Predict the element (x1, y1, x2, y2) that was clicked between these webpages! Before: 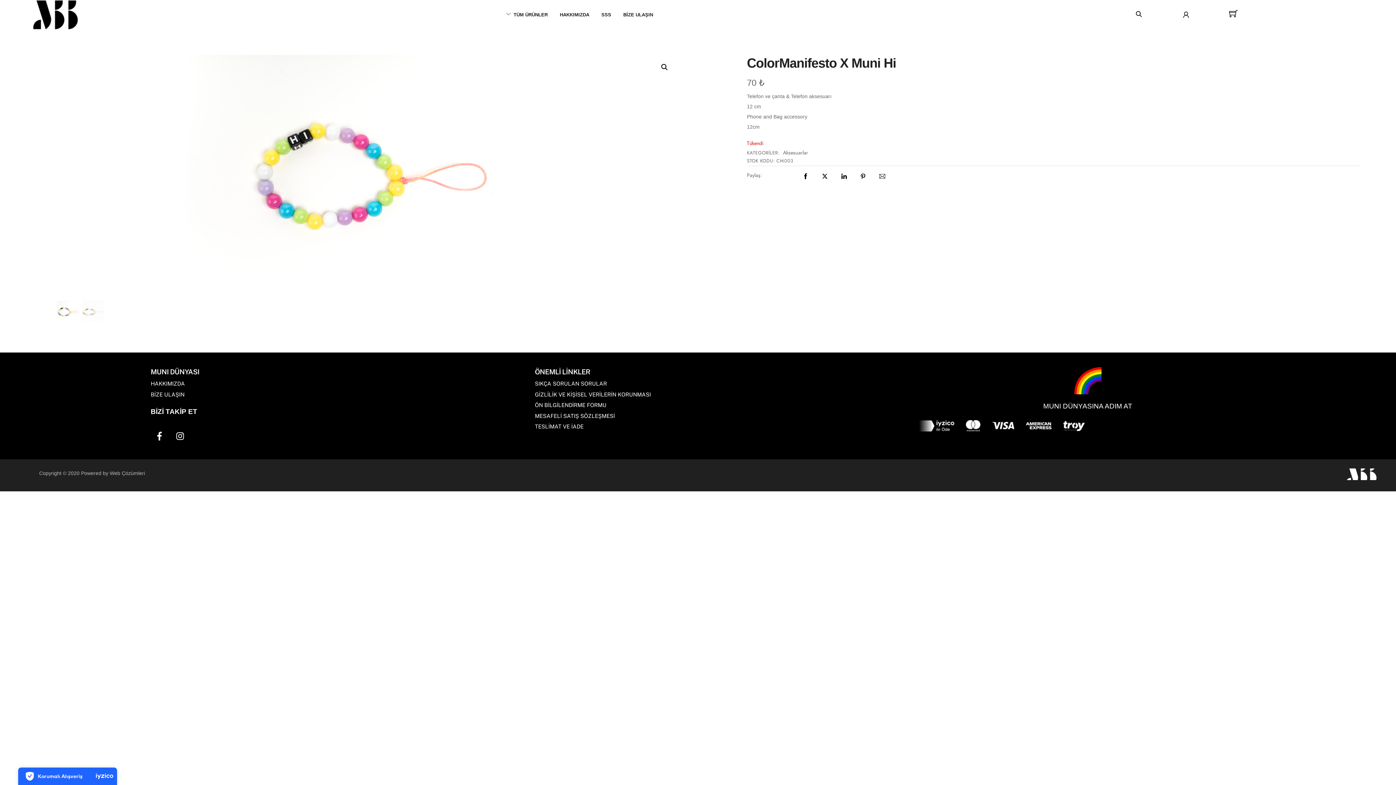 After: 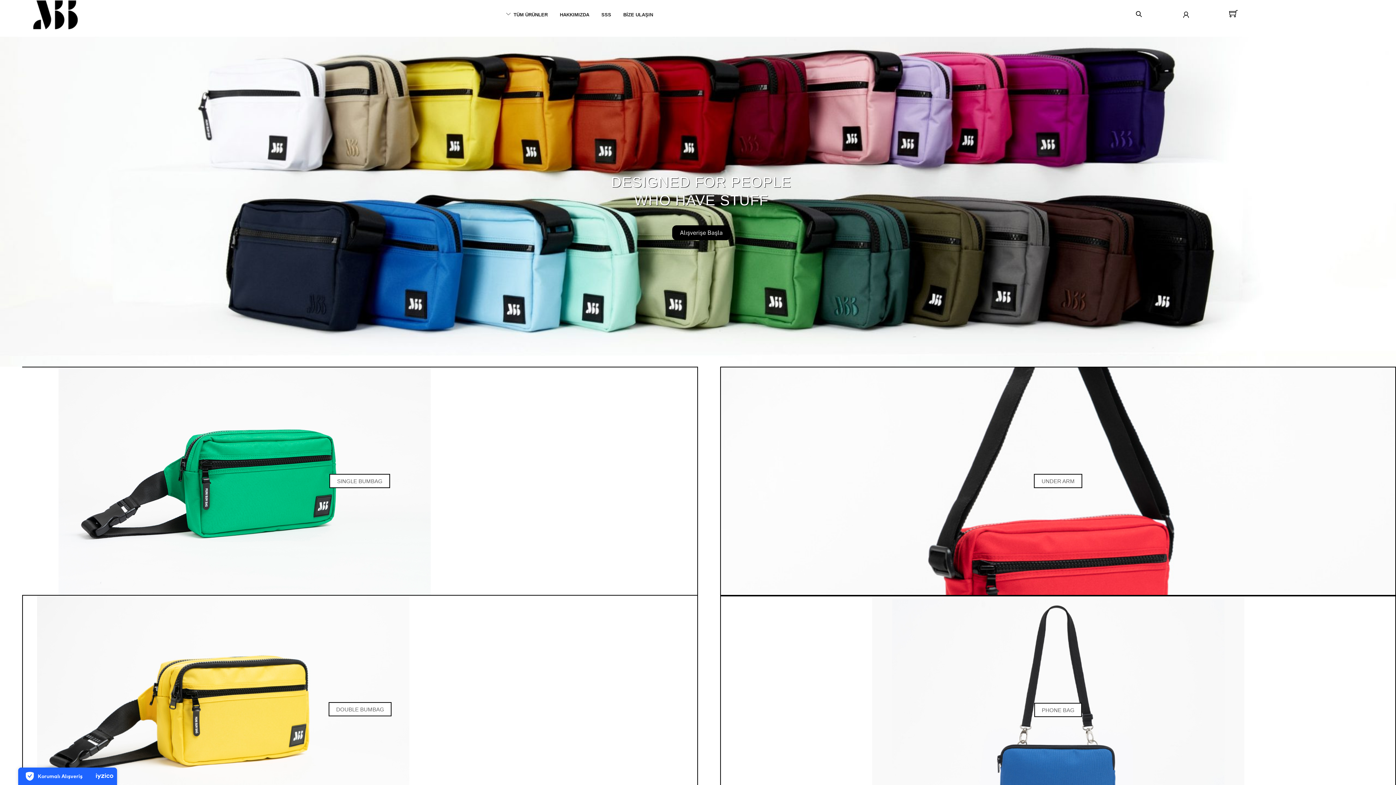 Action: bbox: (32, 22, 79, 29)